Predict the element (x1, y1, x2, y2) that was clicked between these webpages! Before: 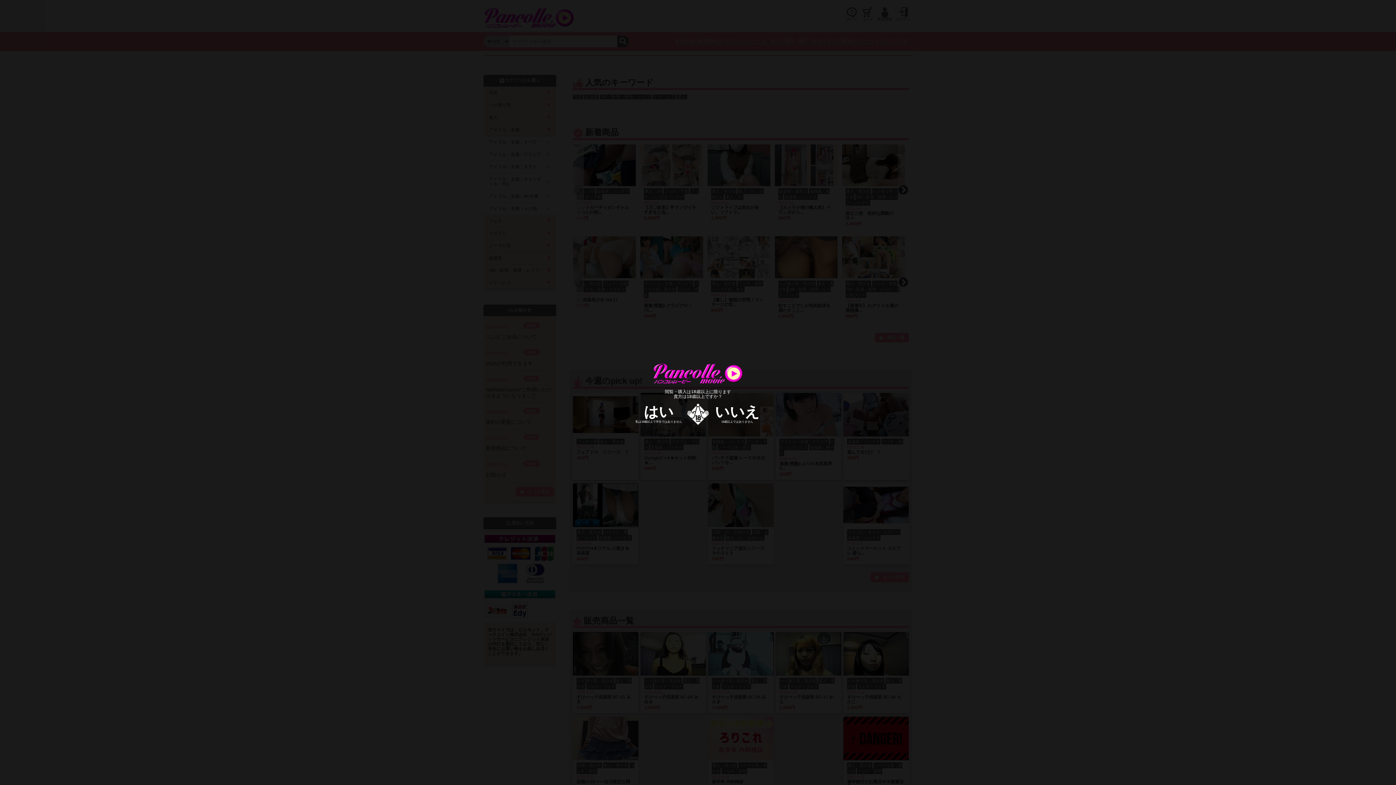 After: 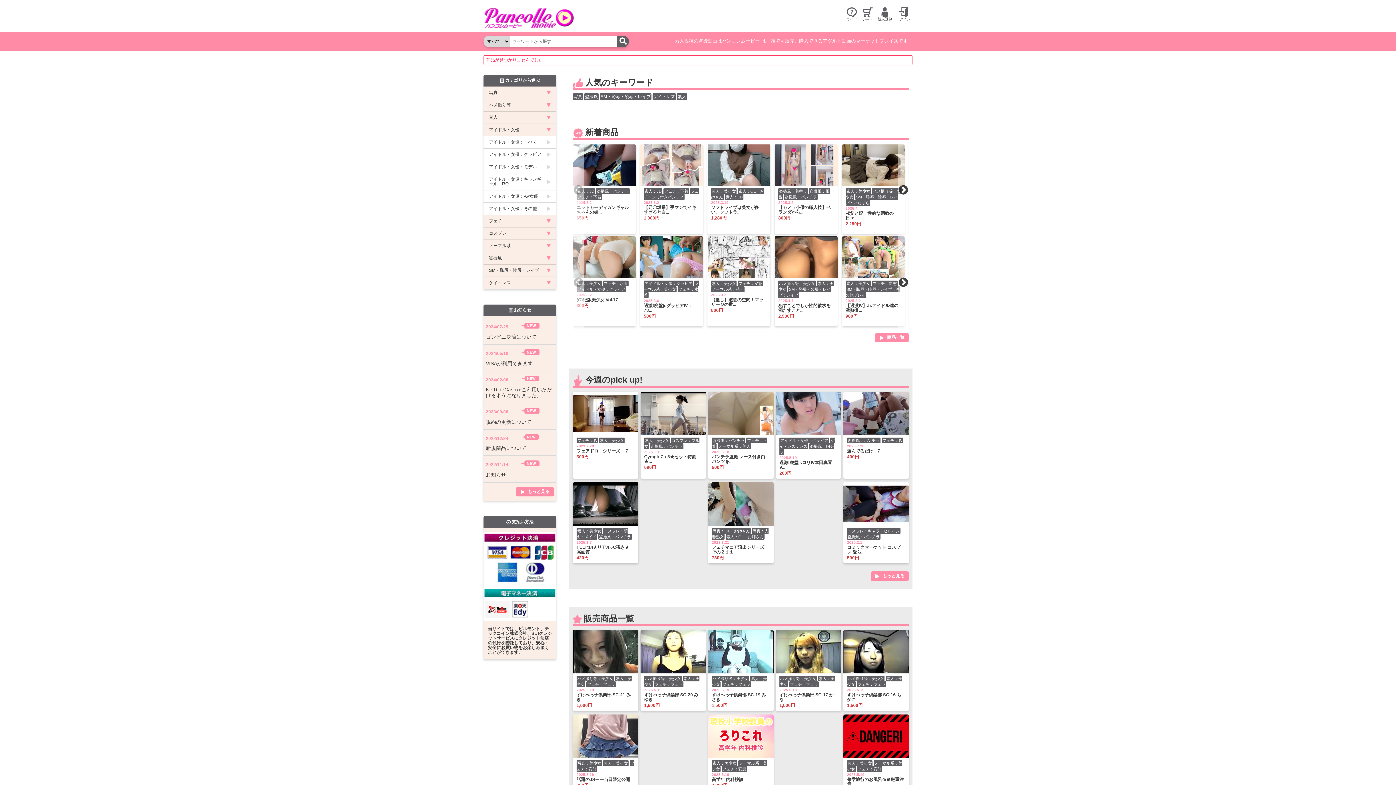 Action: label: はい
私は18歳以上で学生ではありません bbox: (632, 403, 685, 423)